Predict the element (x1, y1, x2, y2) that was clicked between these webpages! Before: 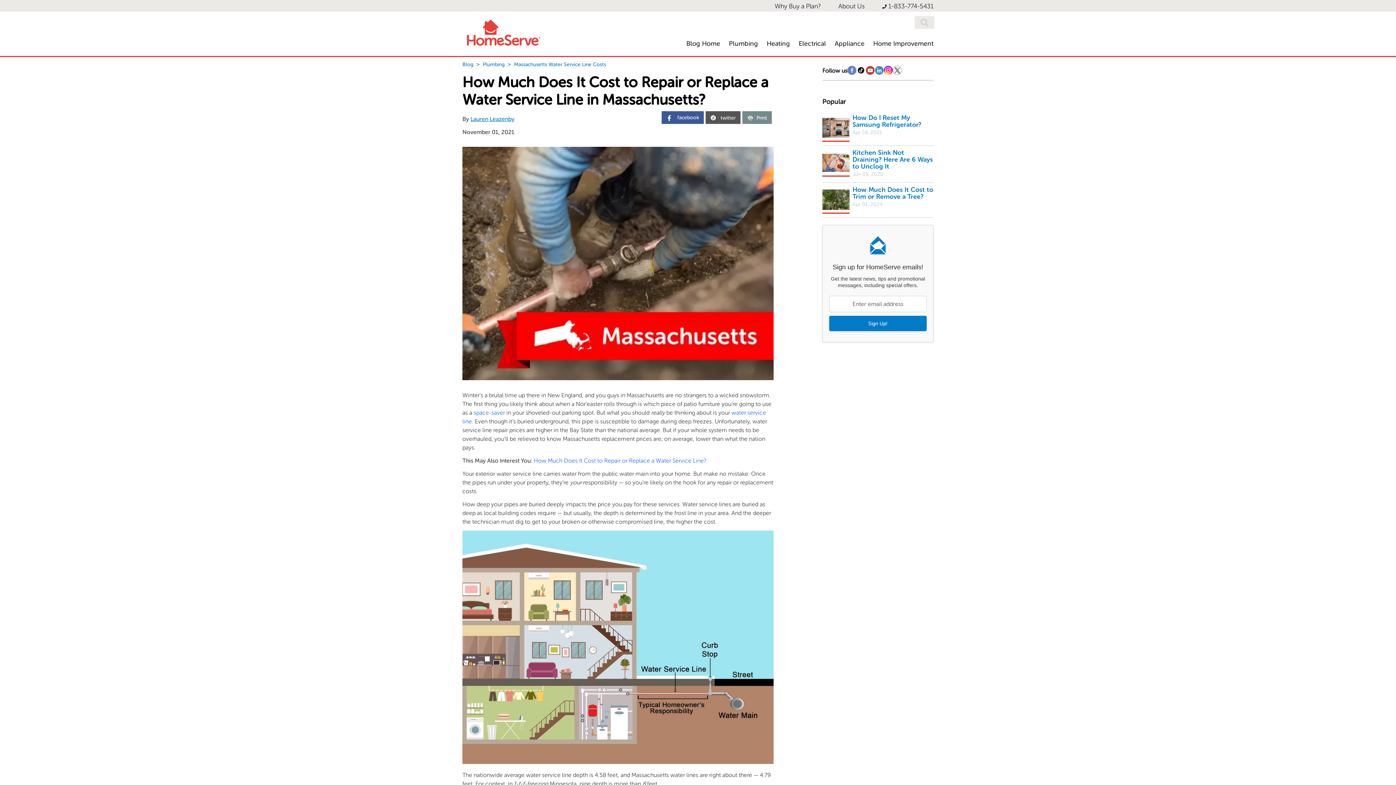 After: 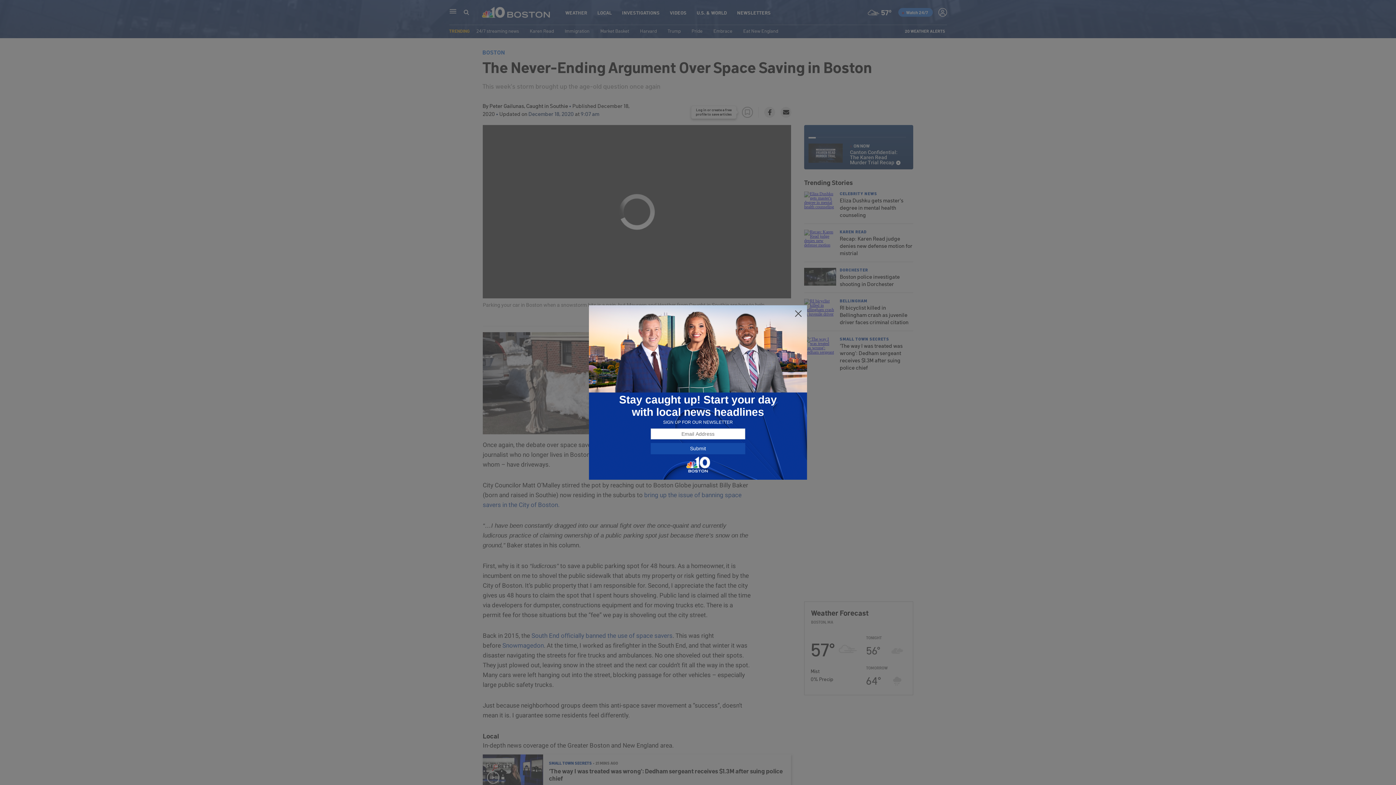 Action: bbox: (473, 409, 505, 416) label: space-saver